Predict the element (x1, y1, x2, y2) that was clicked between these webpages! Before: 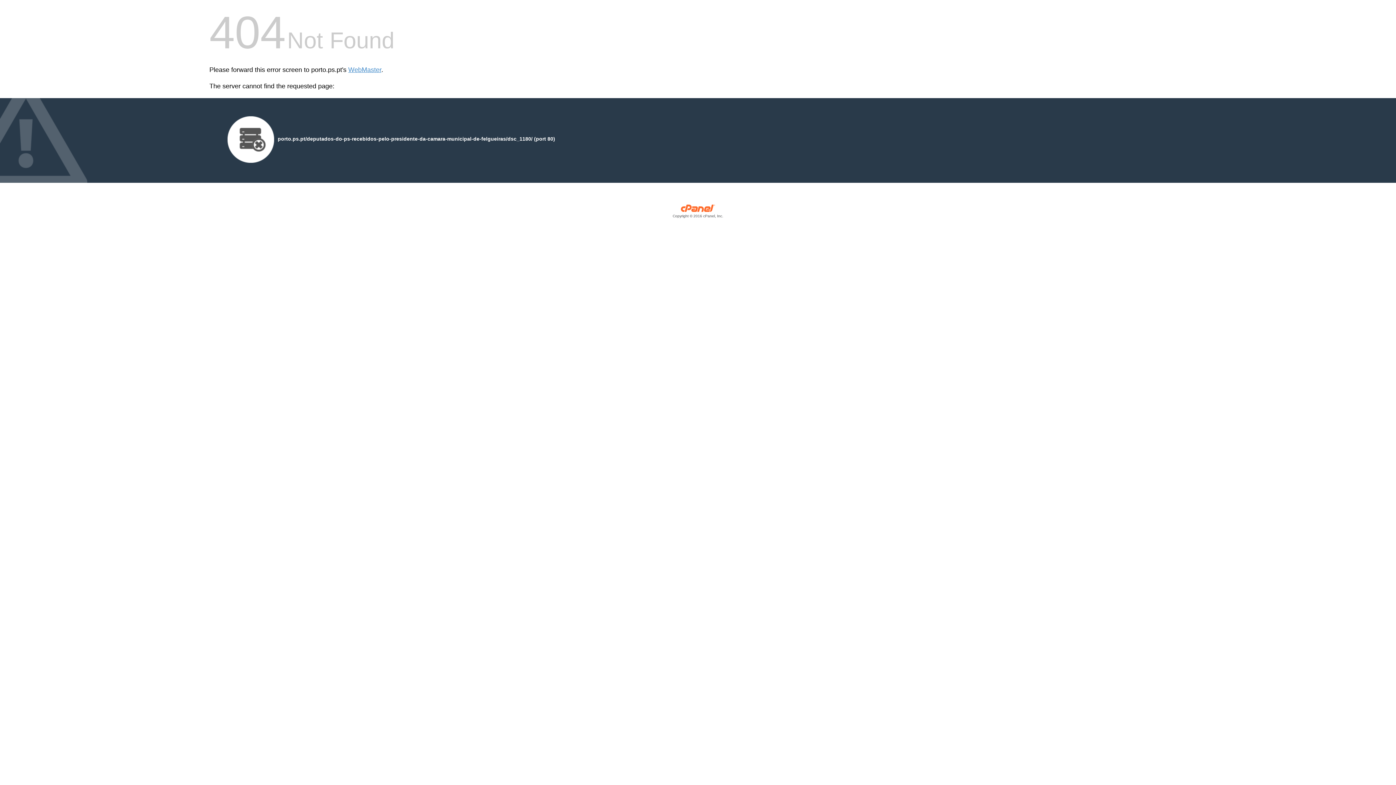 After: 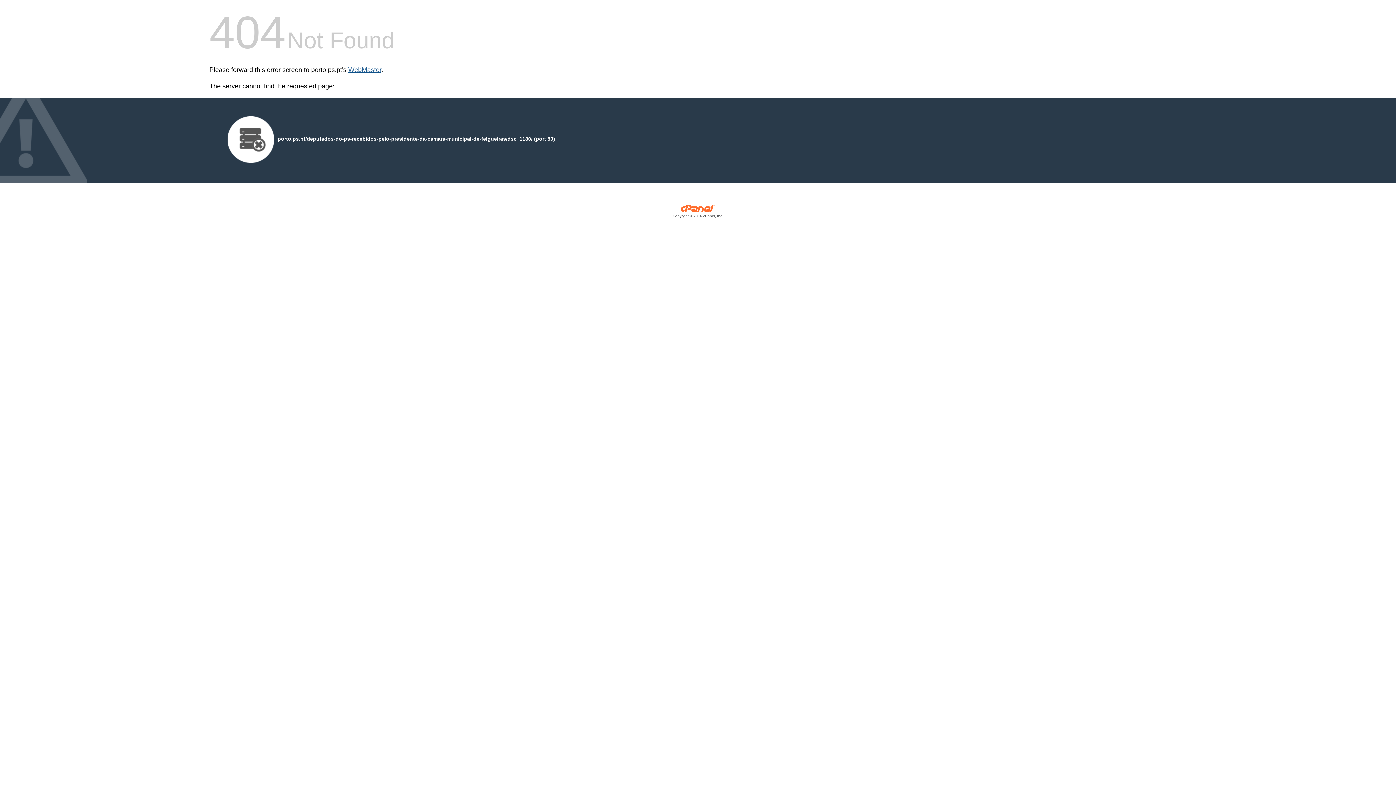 Action: label: WebMaster bbox: (348, 66, 381, 73)